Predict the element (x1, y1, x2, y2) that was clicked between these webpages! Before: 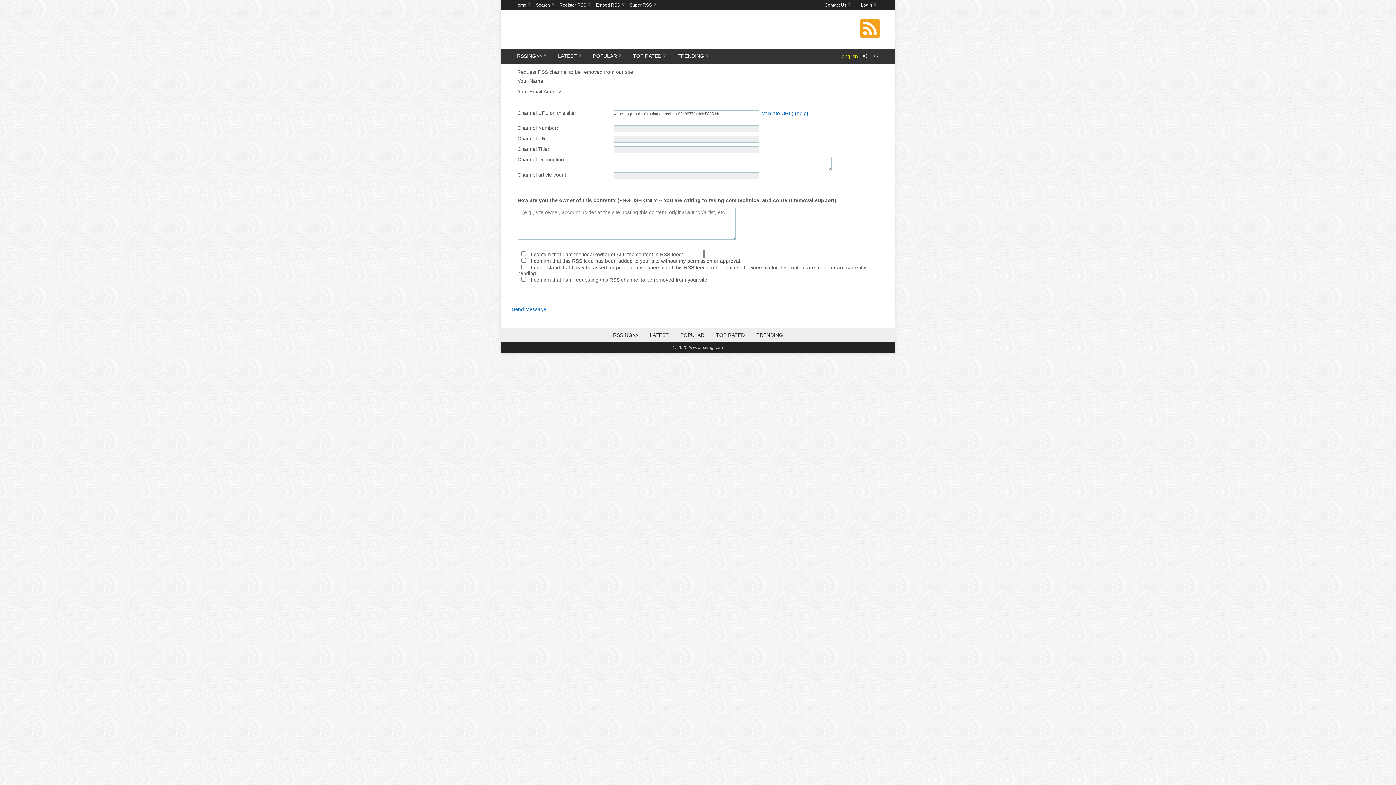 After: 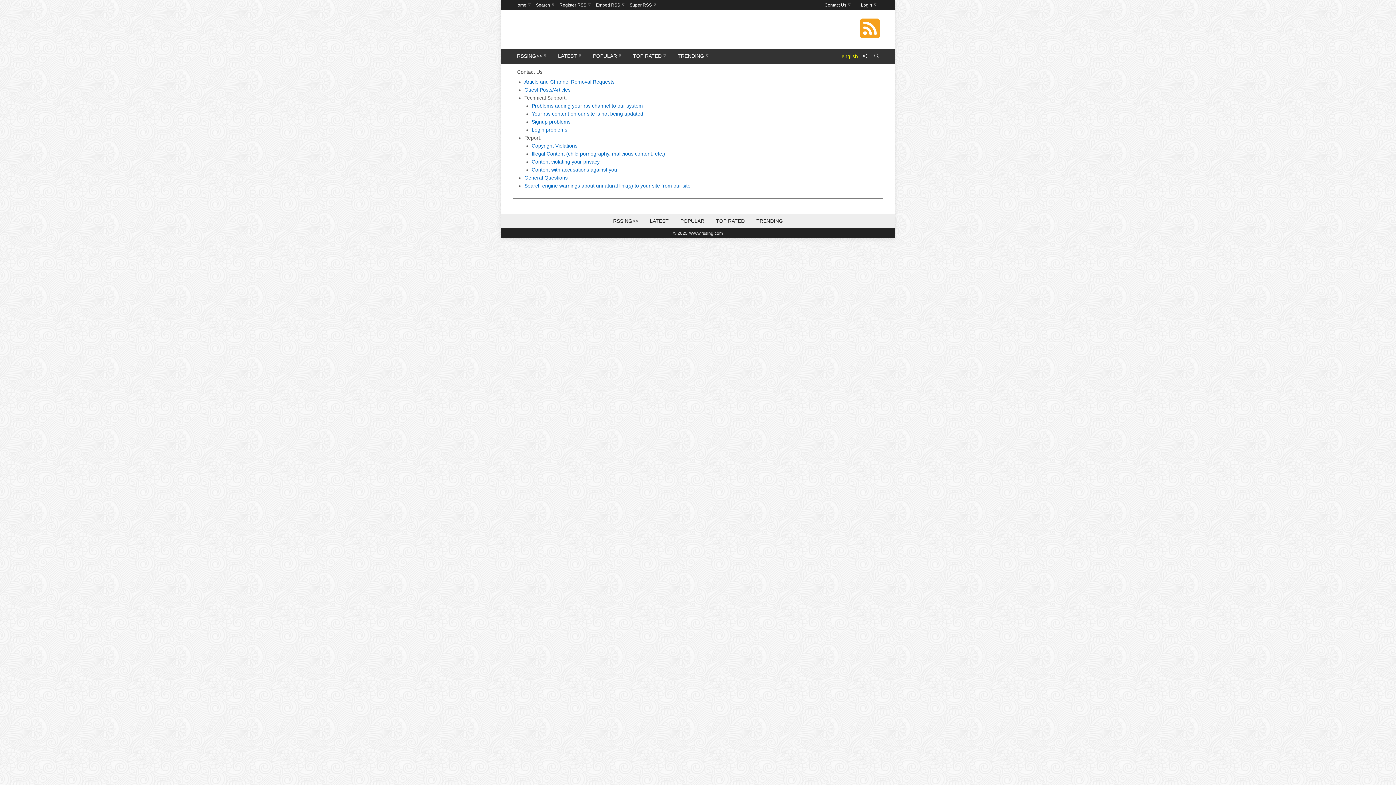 Action: bbox: (822, 0, 853, 10) label: Contact Us